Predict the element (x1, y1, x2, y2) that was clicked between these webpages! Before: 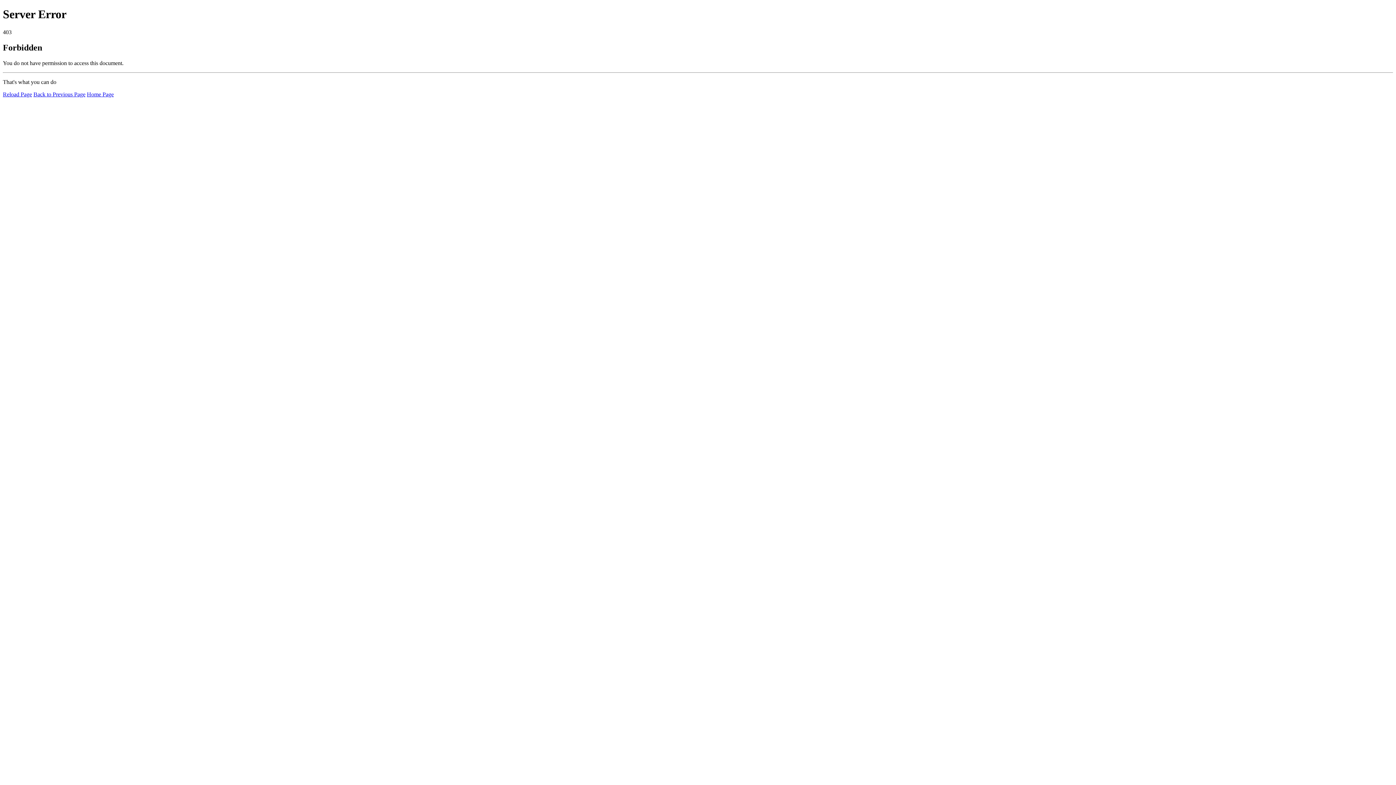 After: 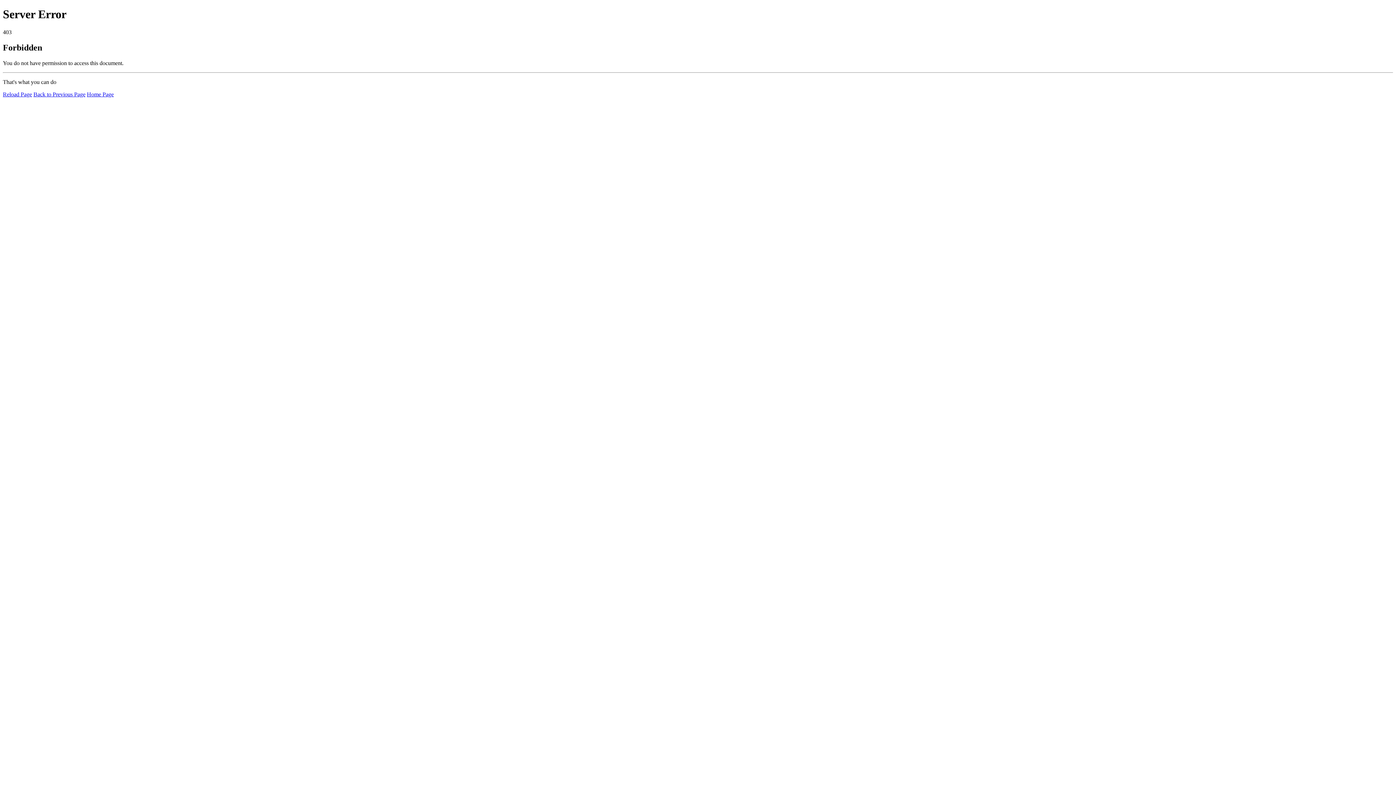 Action: bbox: (86, 91, 113, 97) label: Home Page